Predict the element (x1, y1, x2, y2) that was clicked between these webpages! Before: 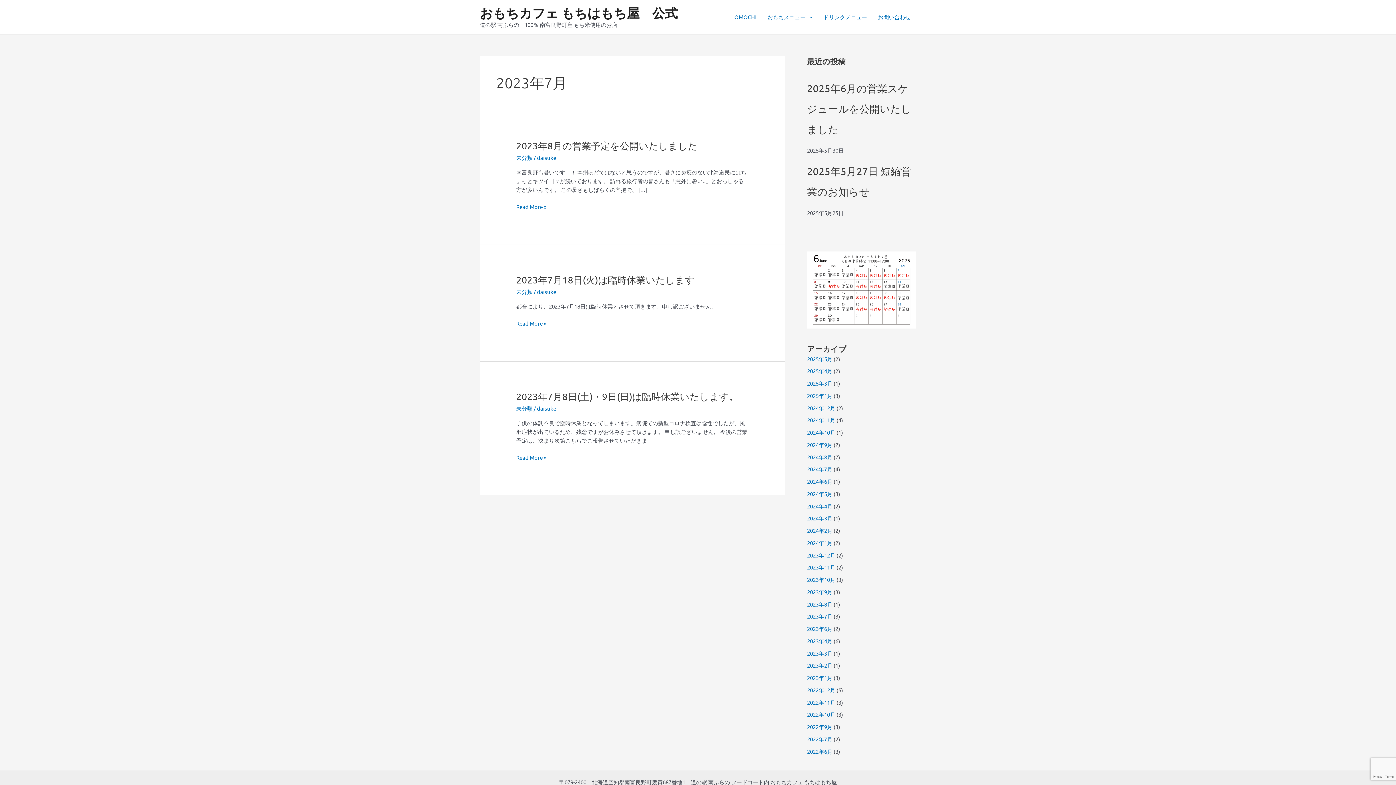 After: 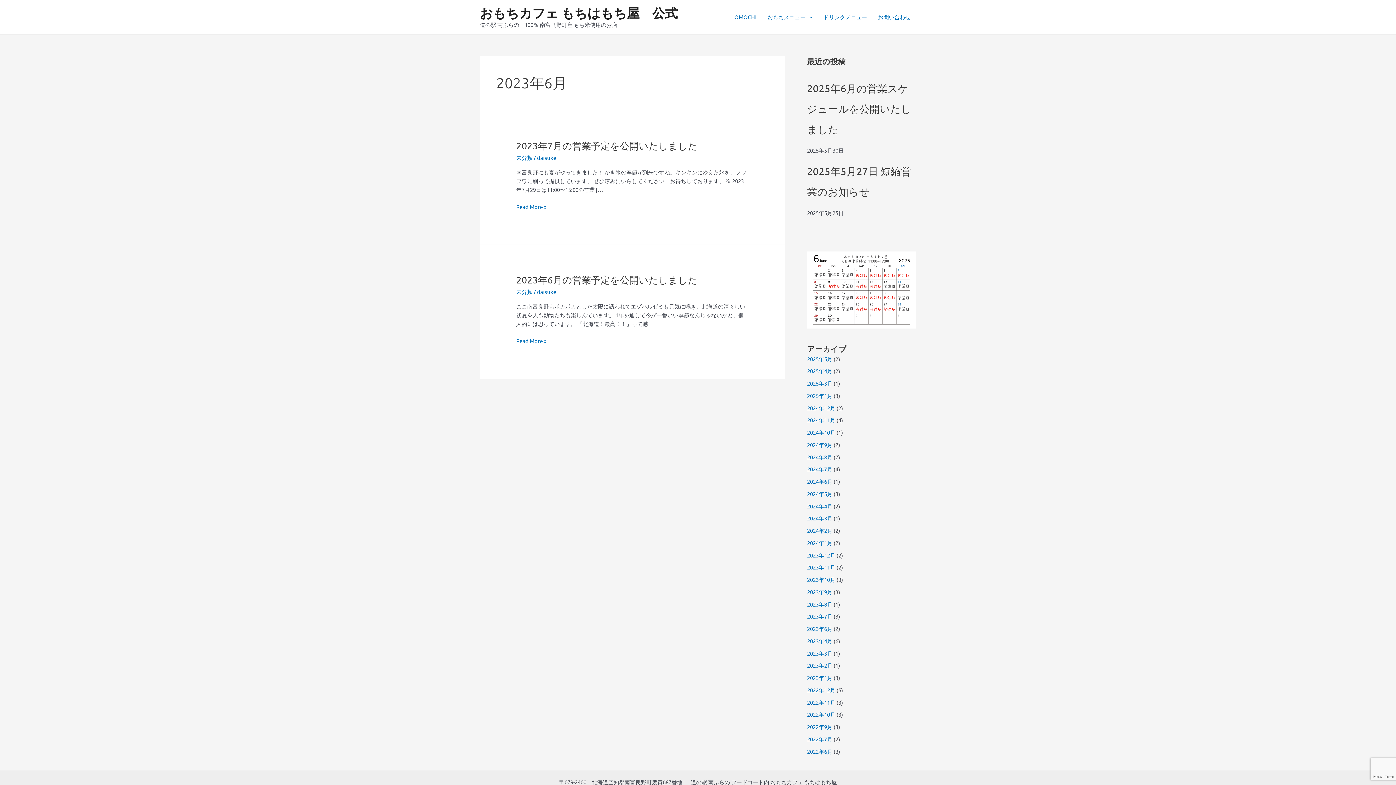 Action: label: 2023年6月 bbox: (807, 625, 832, 632)